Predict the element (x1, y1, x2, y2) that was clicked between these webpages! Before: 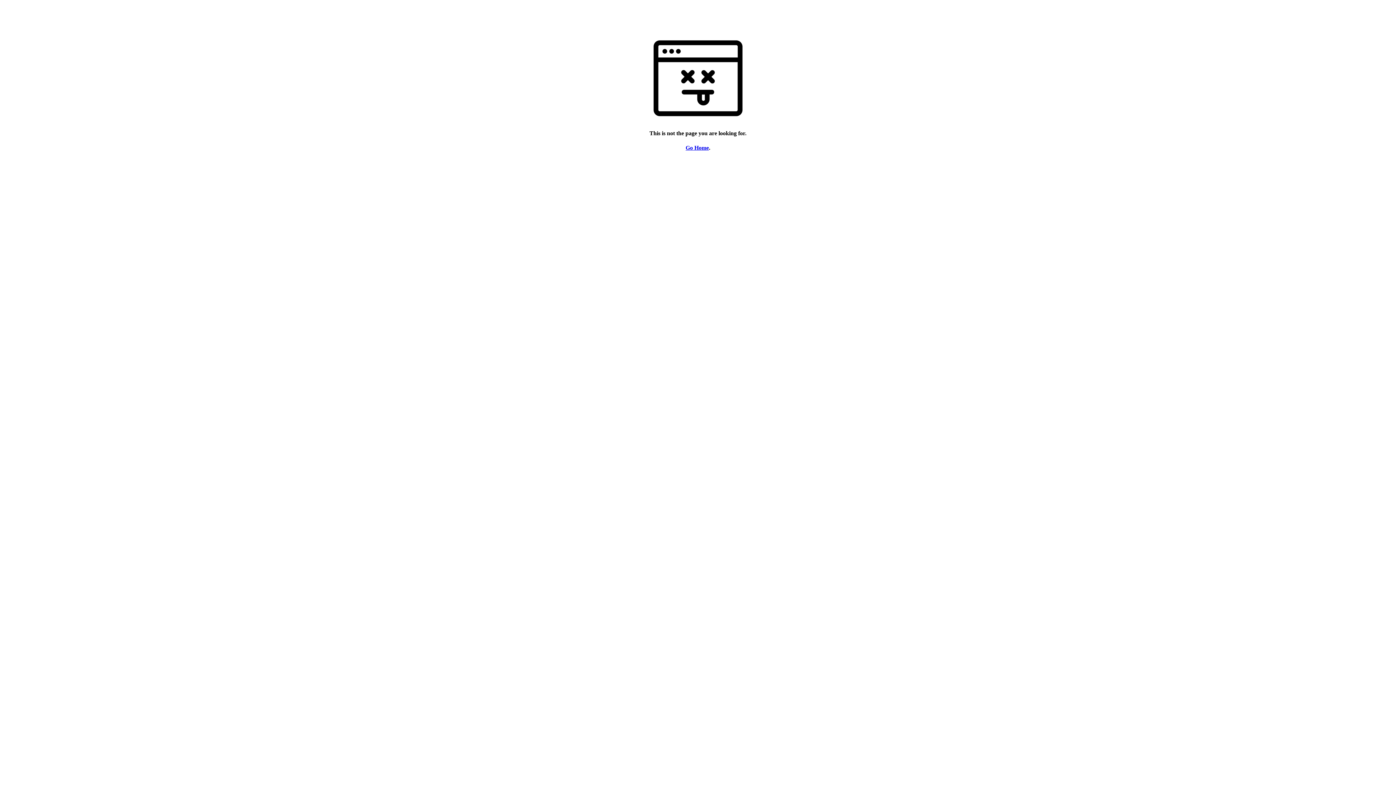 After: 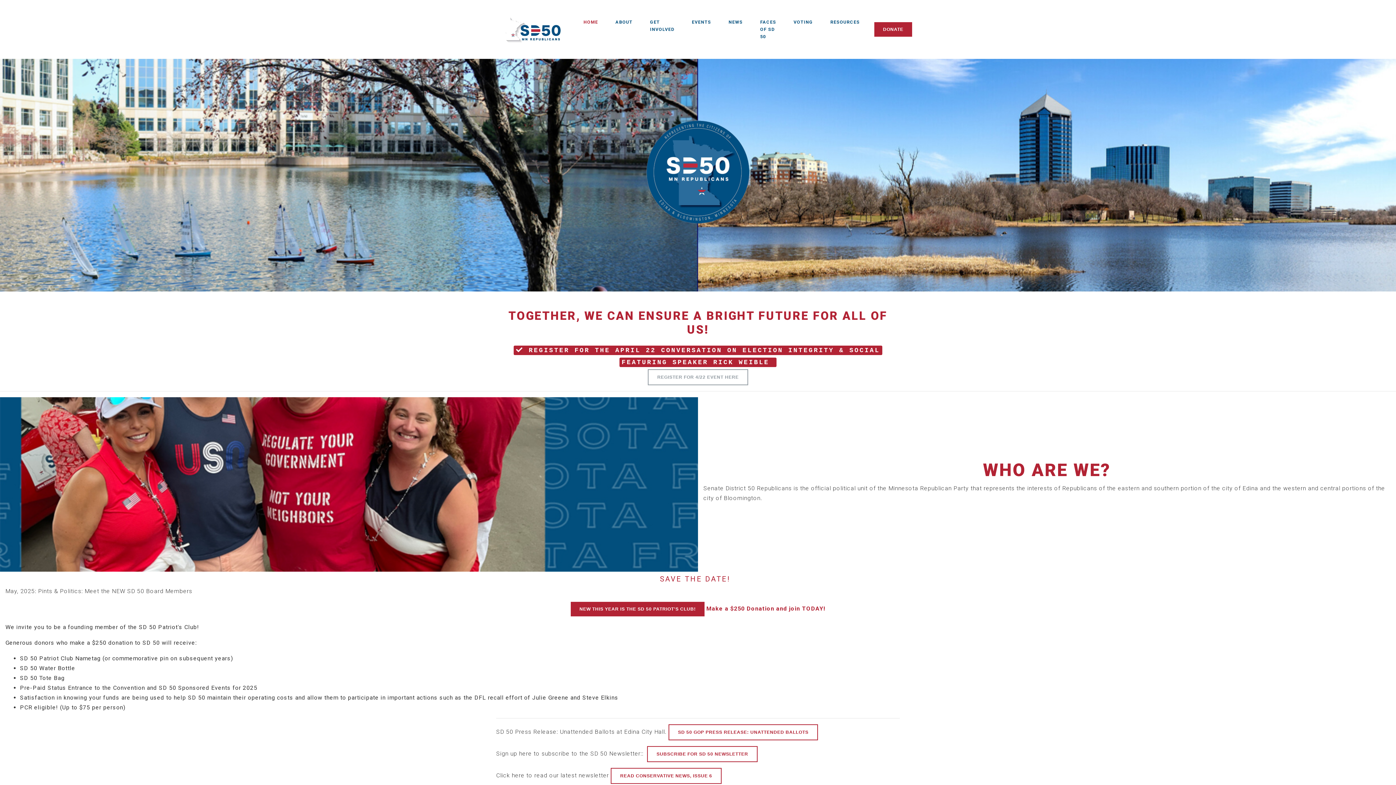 Action: bbox: (685, 144, 709, 150) label: Go Home